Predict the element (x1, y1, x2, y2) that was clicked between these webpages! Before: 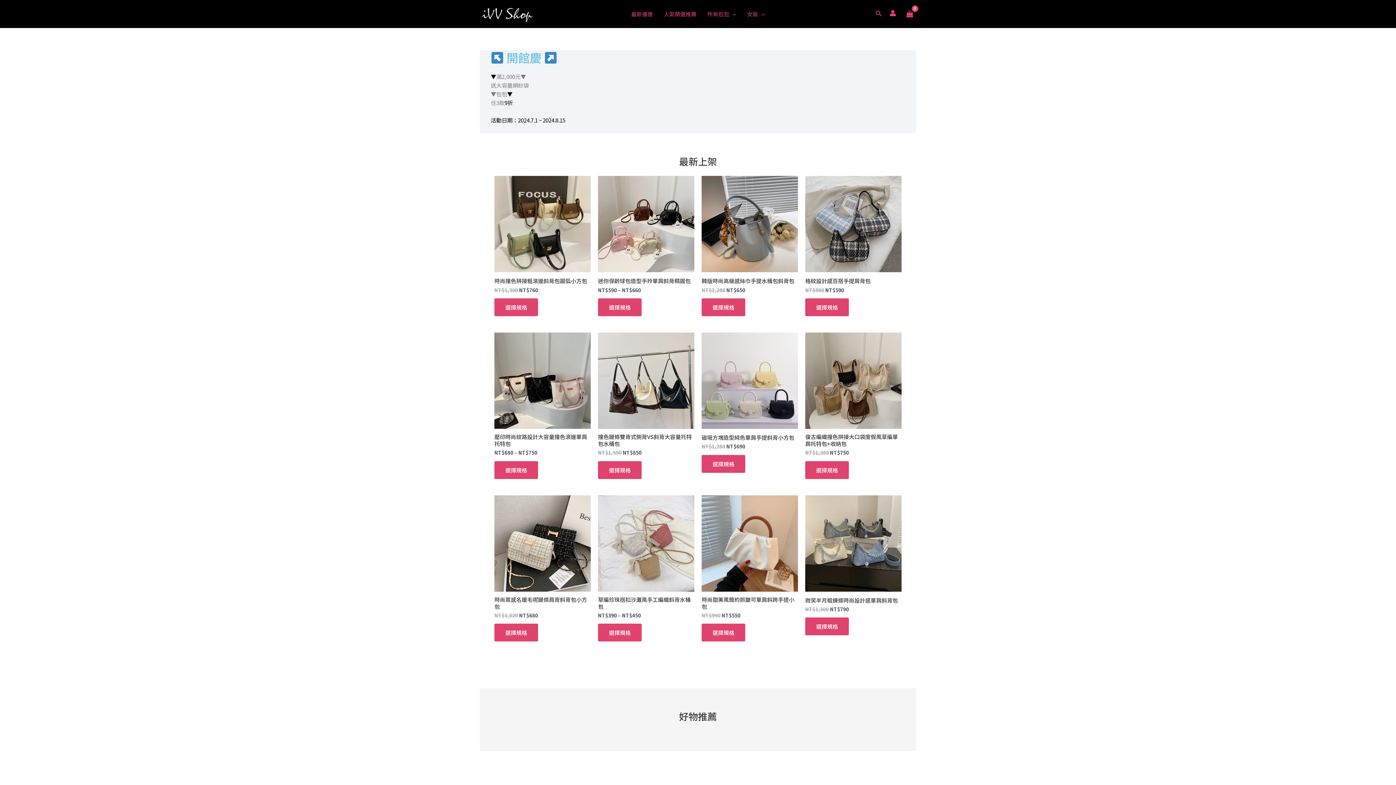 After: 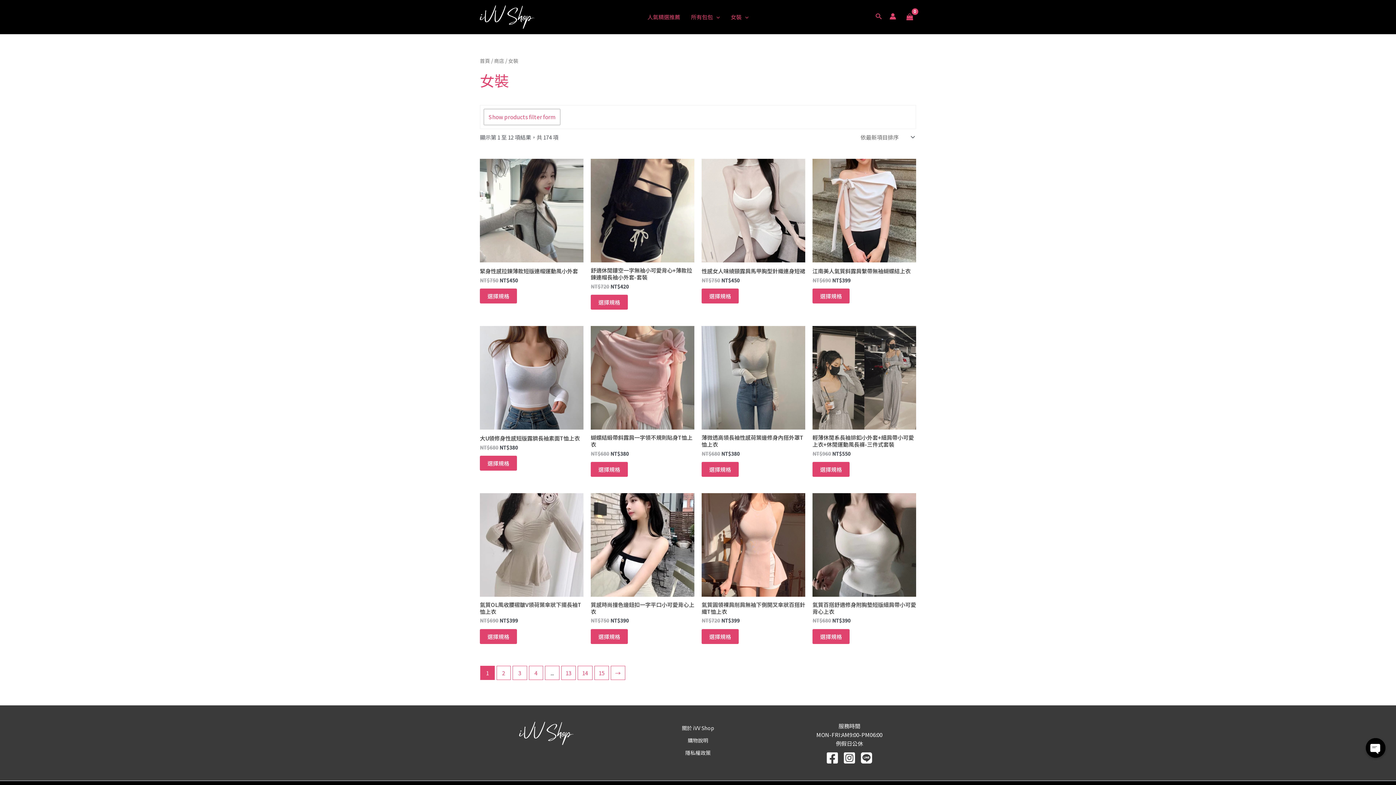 Action: label: 女裝 bbox: (741, 1, 770, 26)